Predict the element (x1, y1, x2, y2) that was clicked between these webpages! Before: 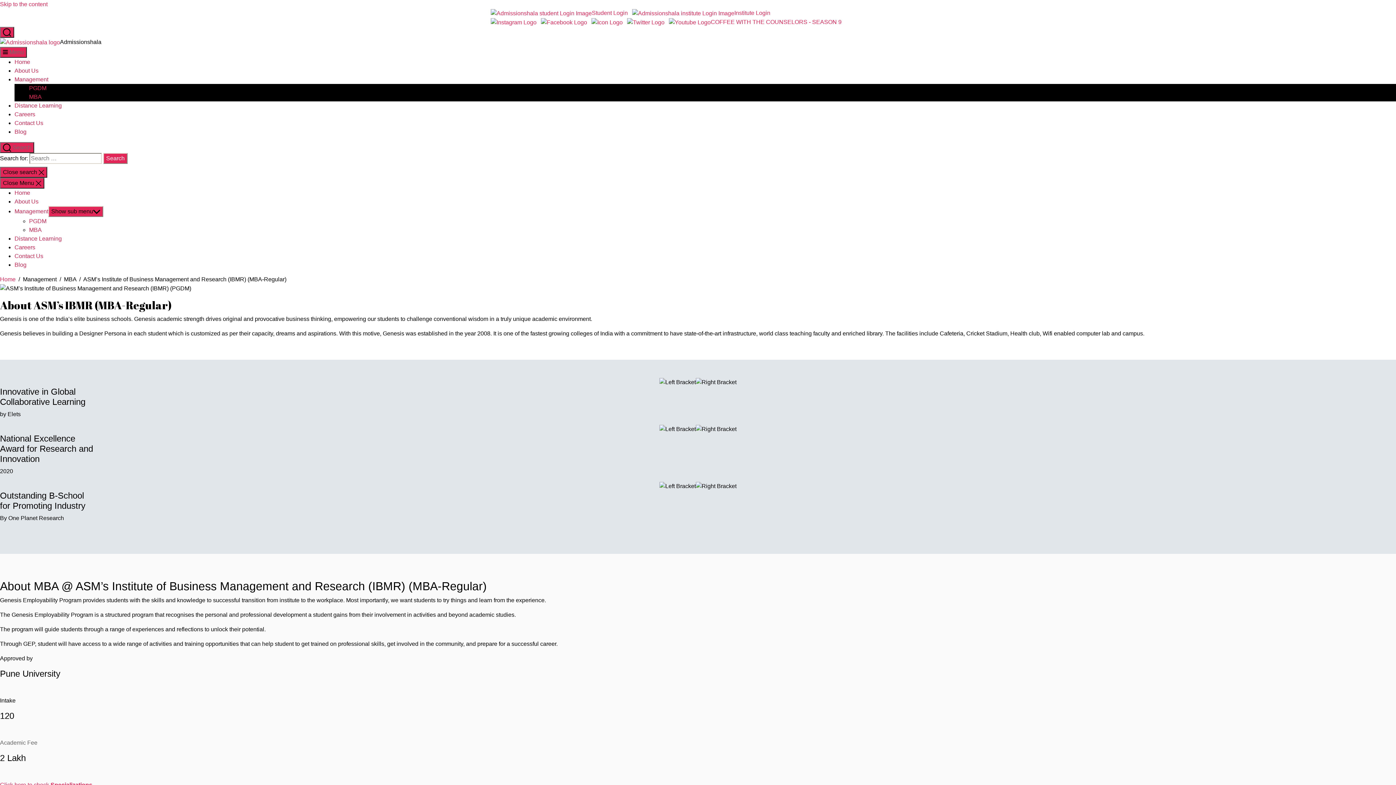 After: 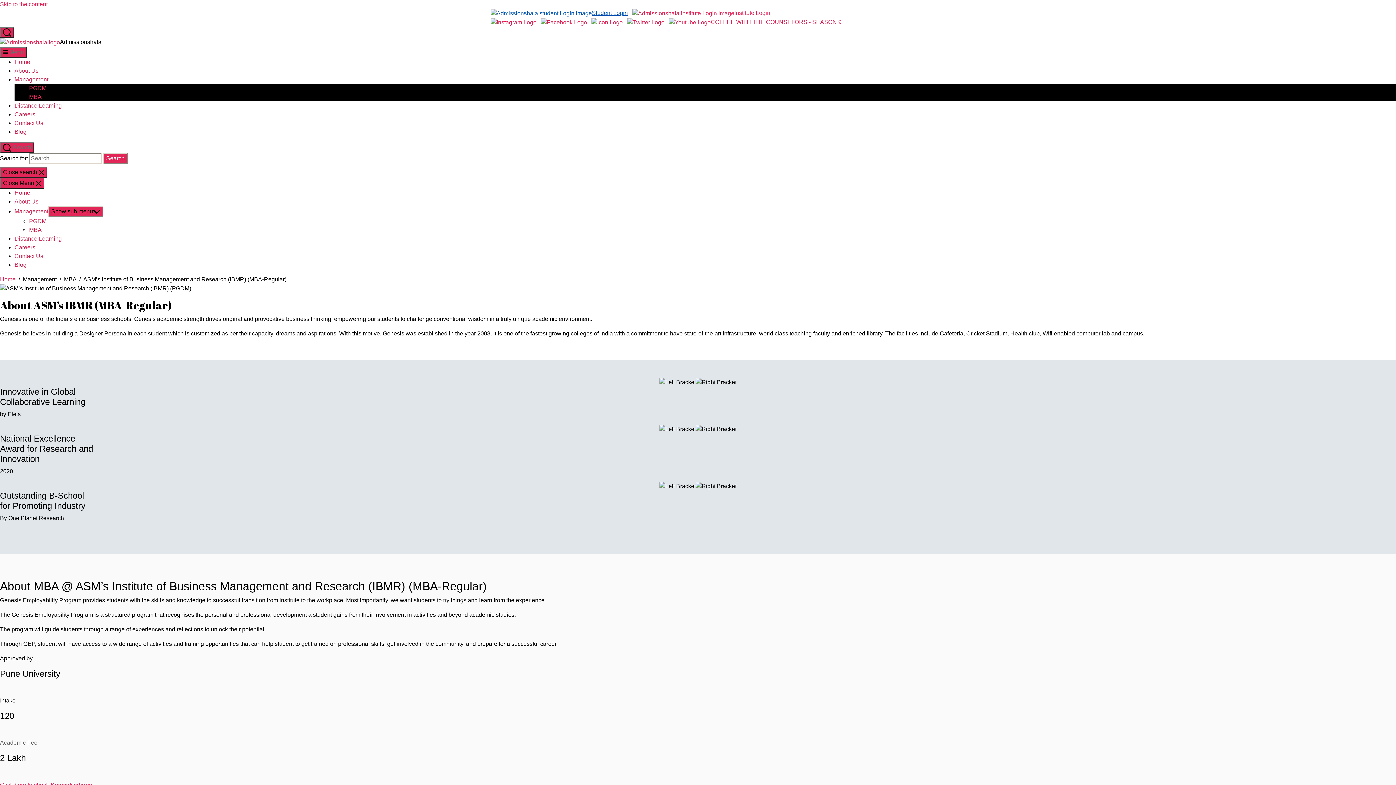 Action: label: Student Login bbox: (490, 9, 628, 16)